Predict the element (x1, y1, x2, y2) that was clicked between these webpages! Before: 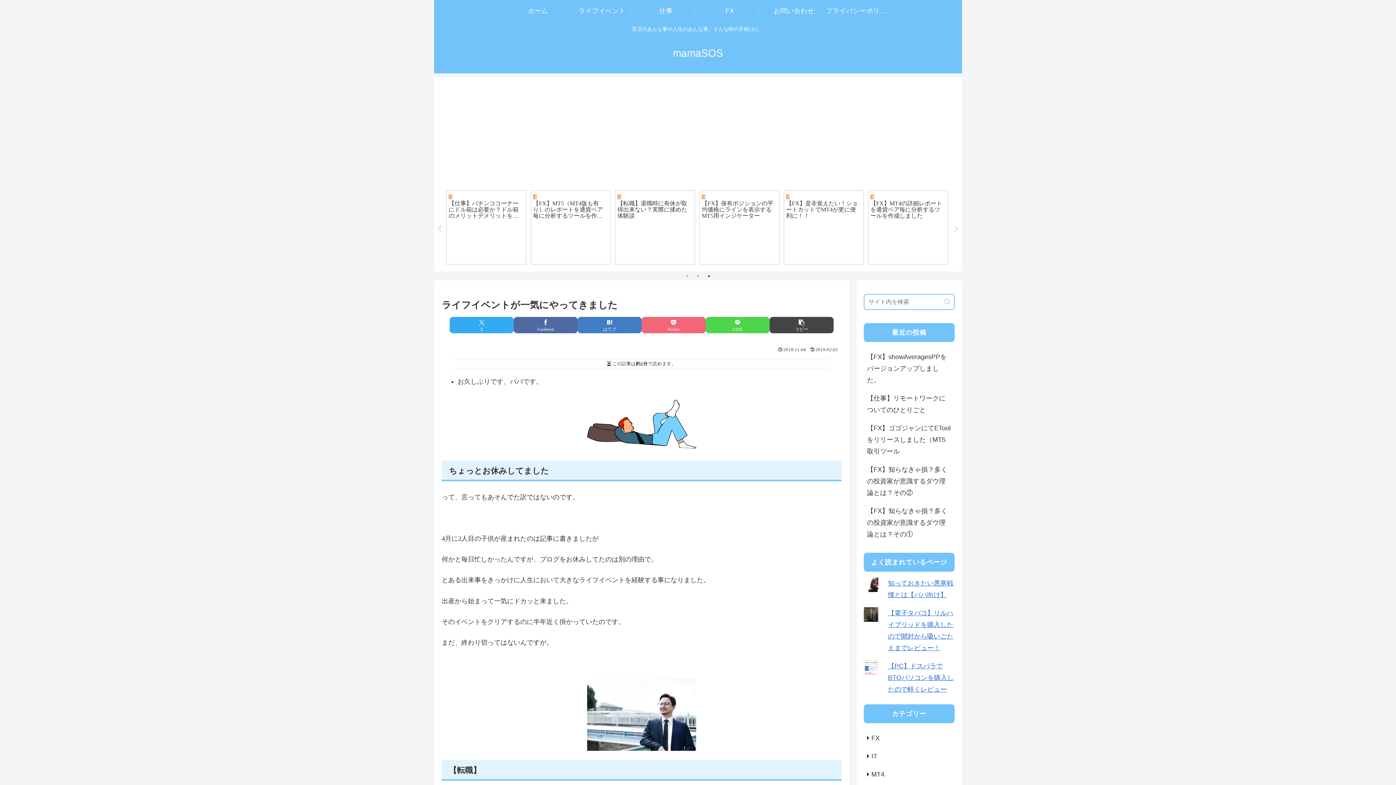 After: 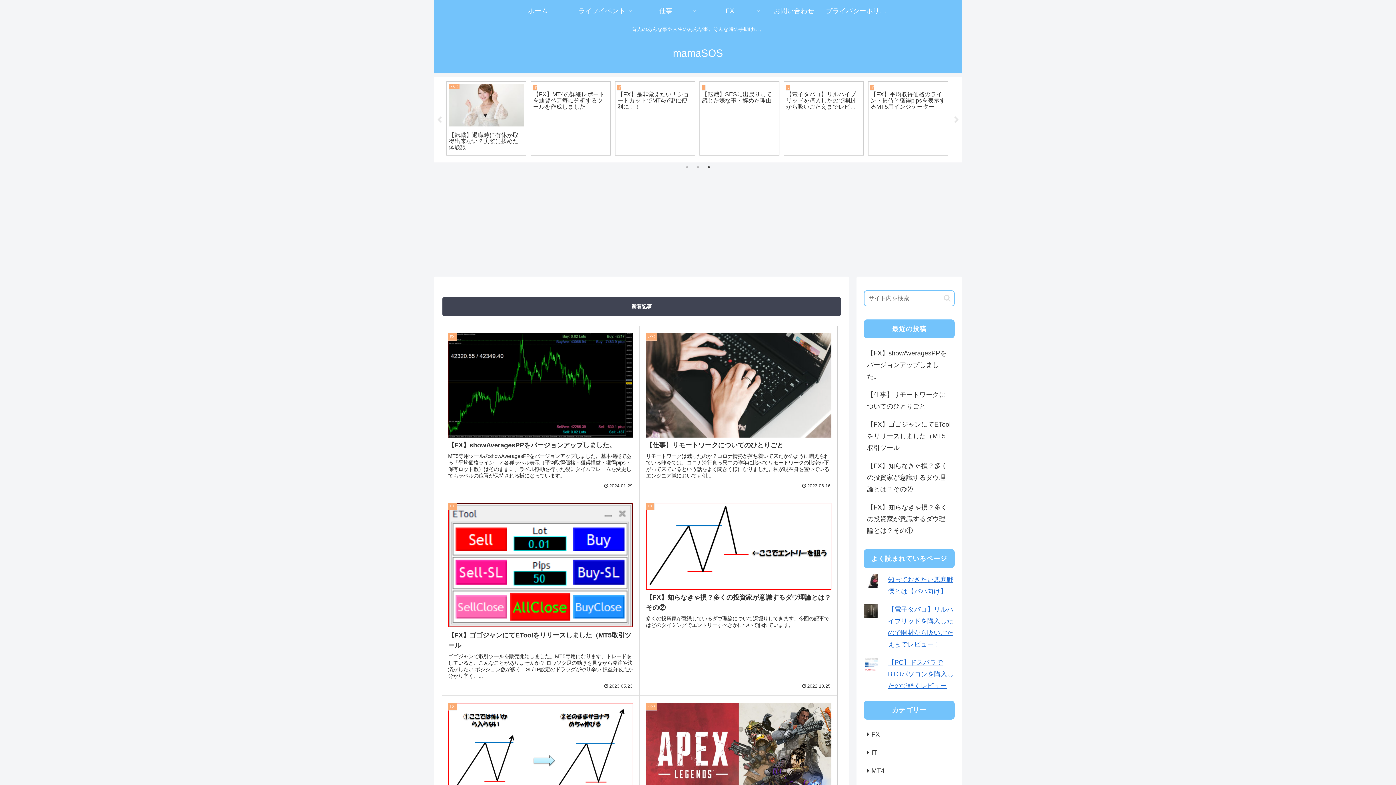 Action: label: ホーム bbox: (506, 0, 570, 21)